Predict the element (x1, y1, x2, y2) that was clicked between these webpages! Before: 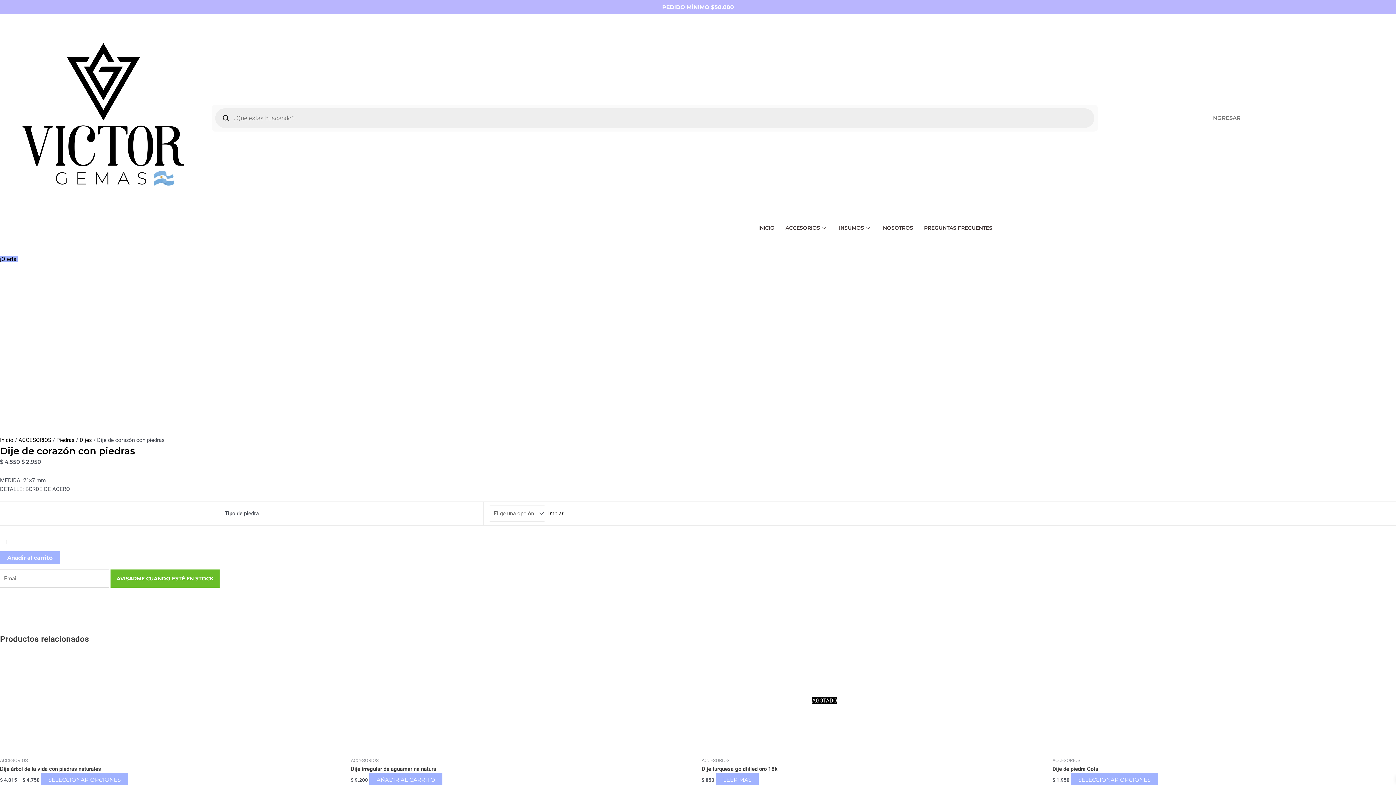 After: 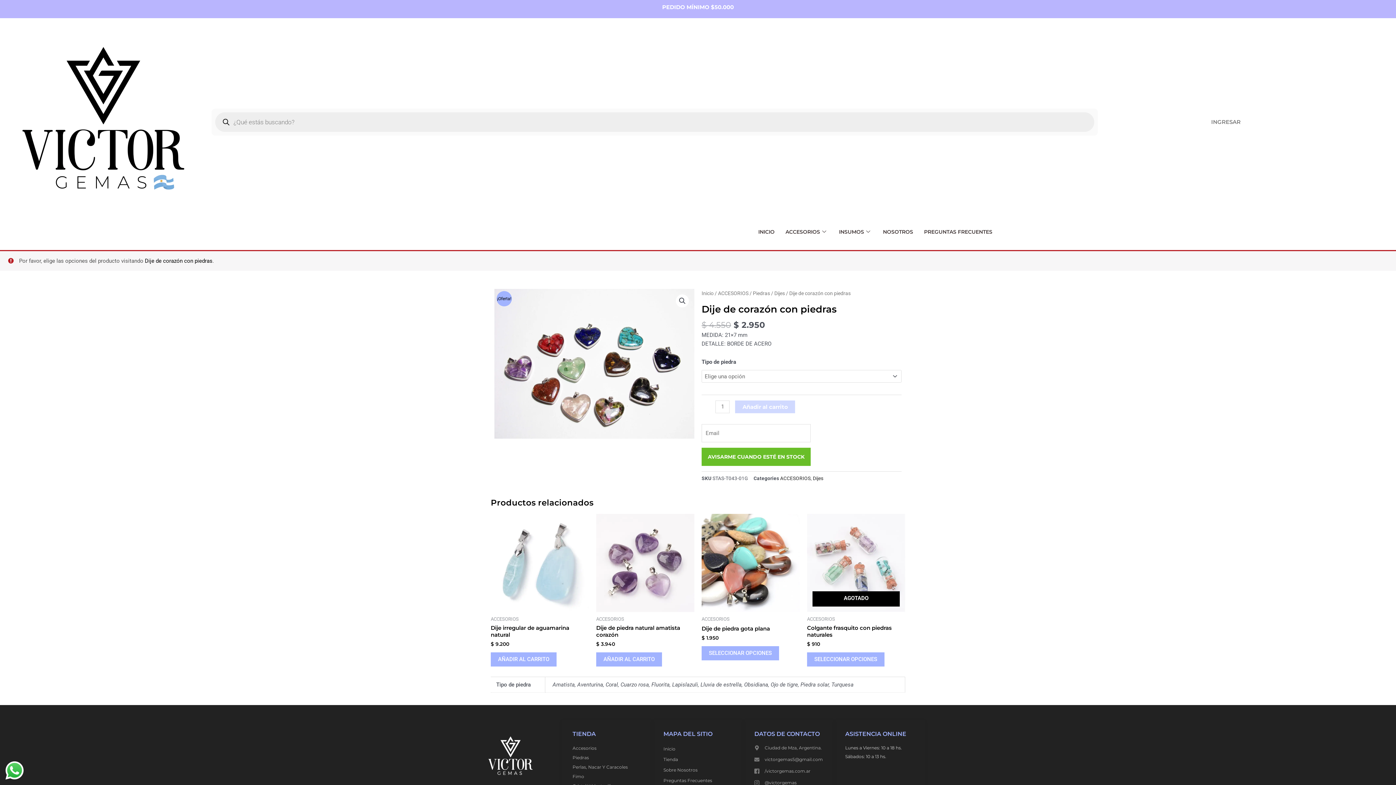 Action: bbox: (0, 551, 60, 564) label: Añadir al carrito